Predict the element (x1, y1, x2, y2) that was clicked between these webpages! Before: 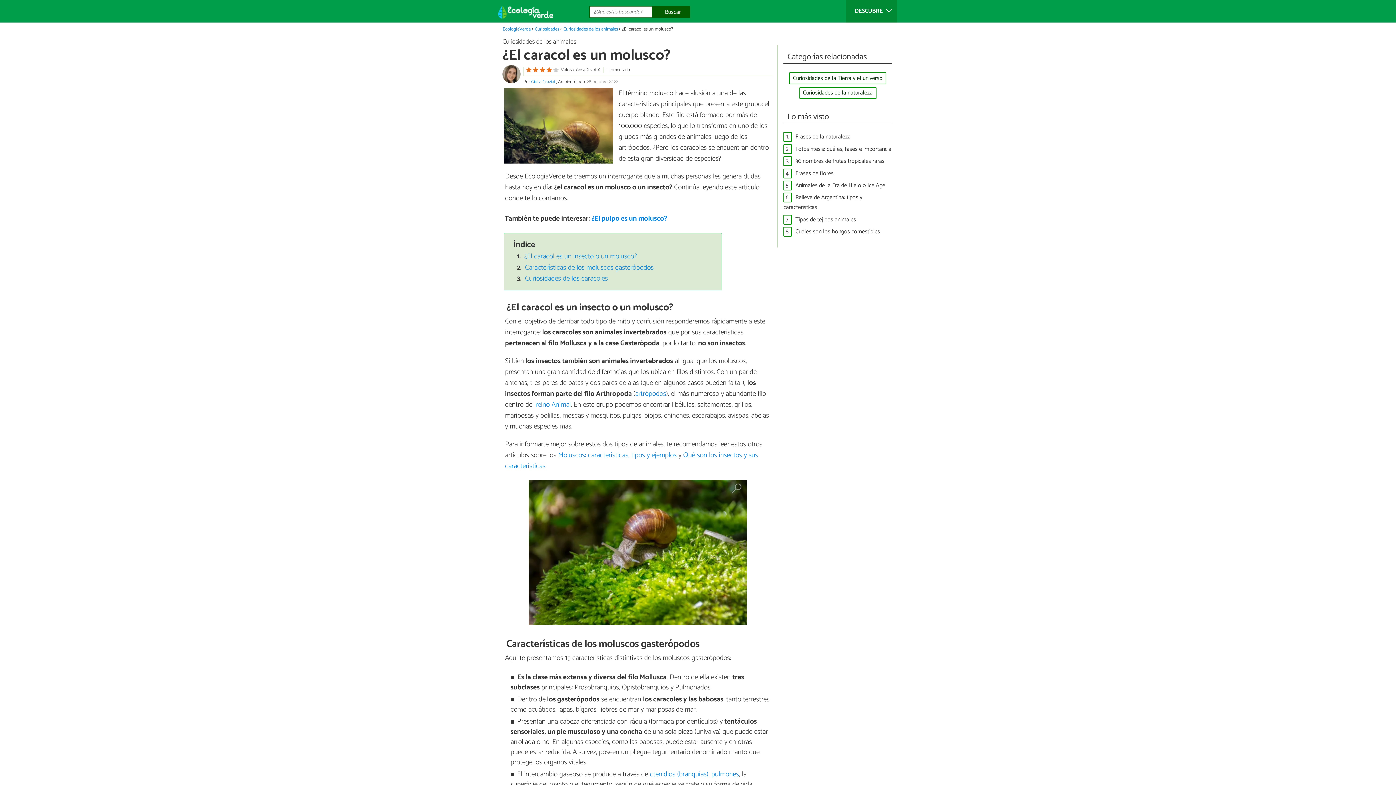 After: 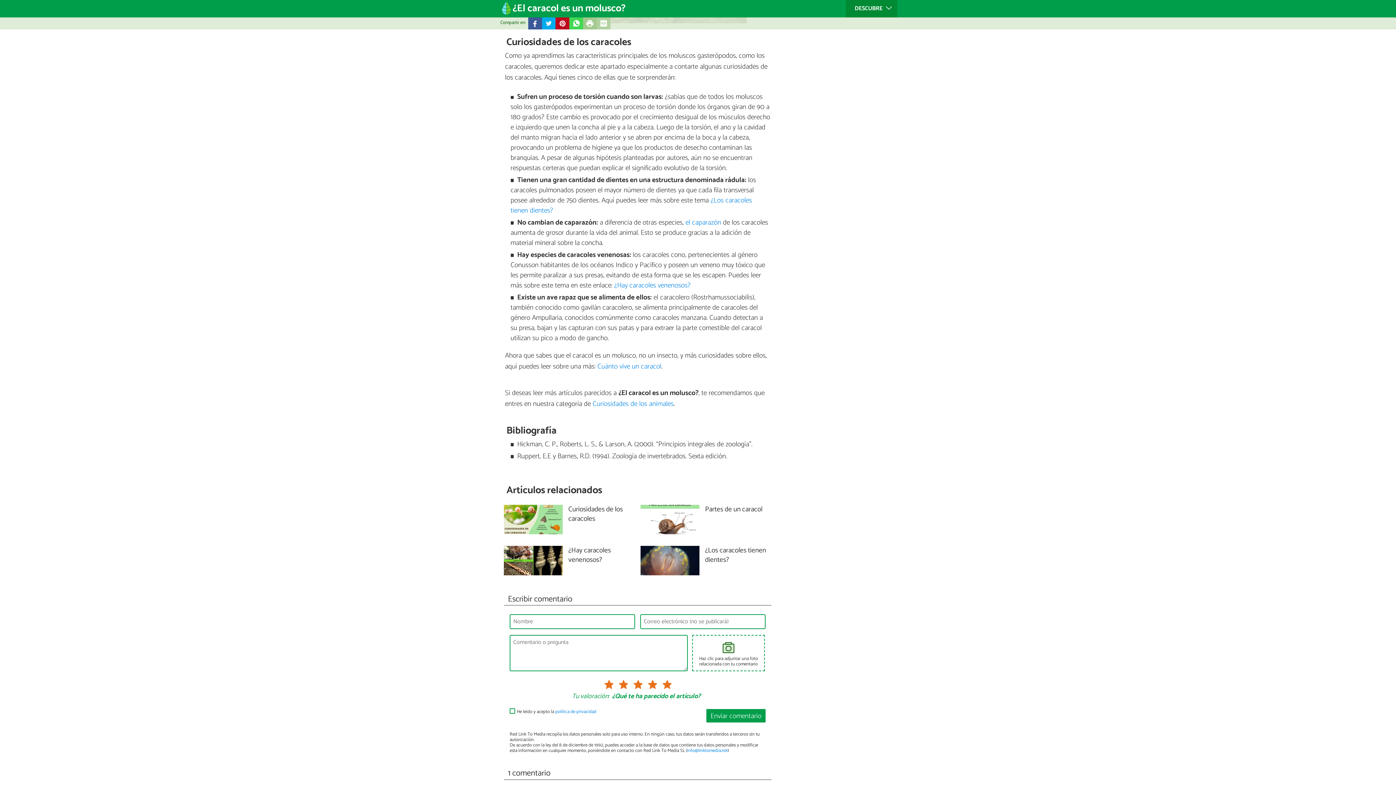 Action: bbox: (525, 279, 608, 290) label: Curiosidades de los caracoles